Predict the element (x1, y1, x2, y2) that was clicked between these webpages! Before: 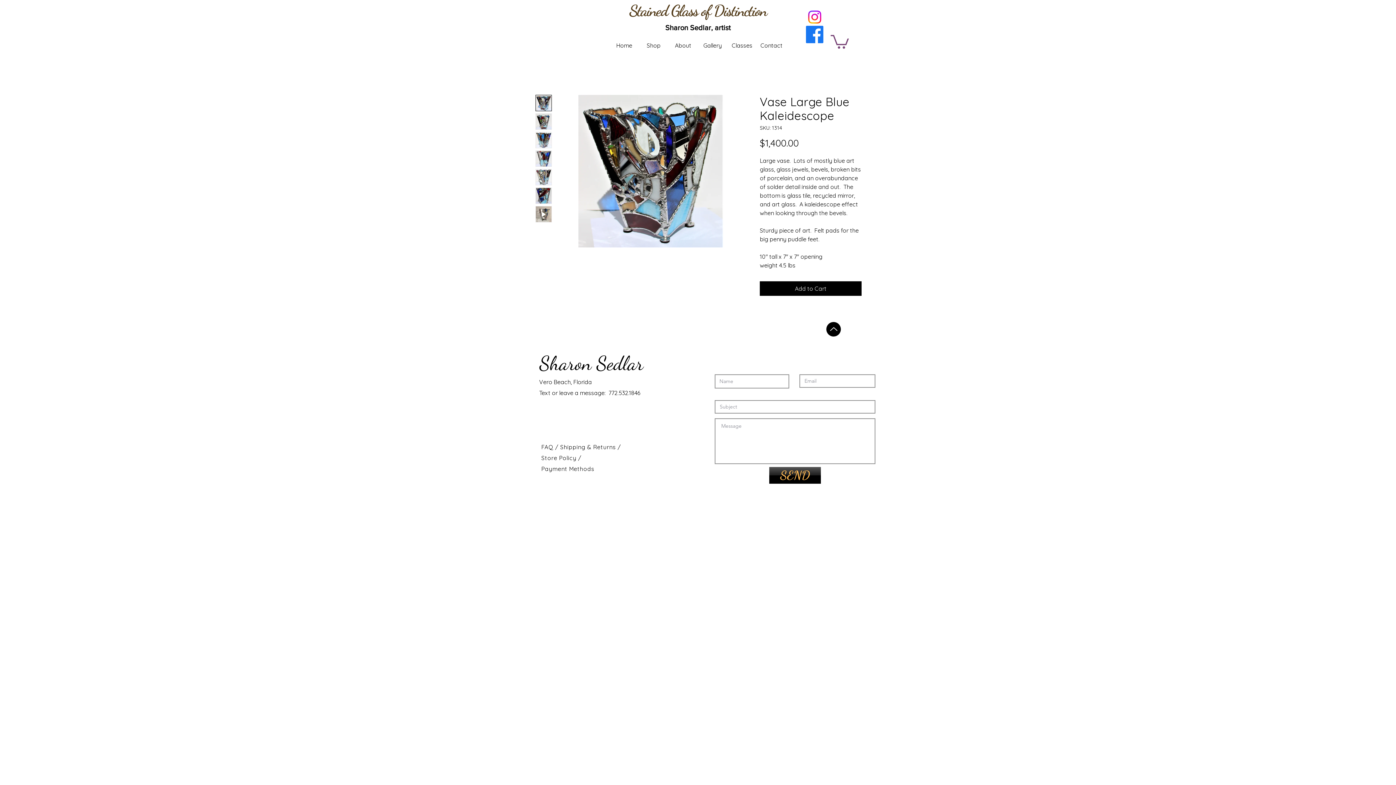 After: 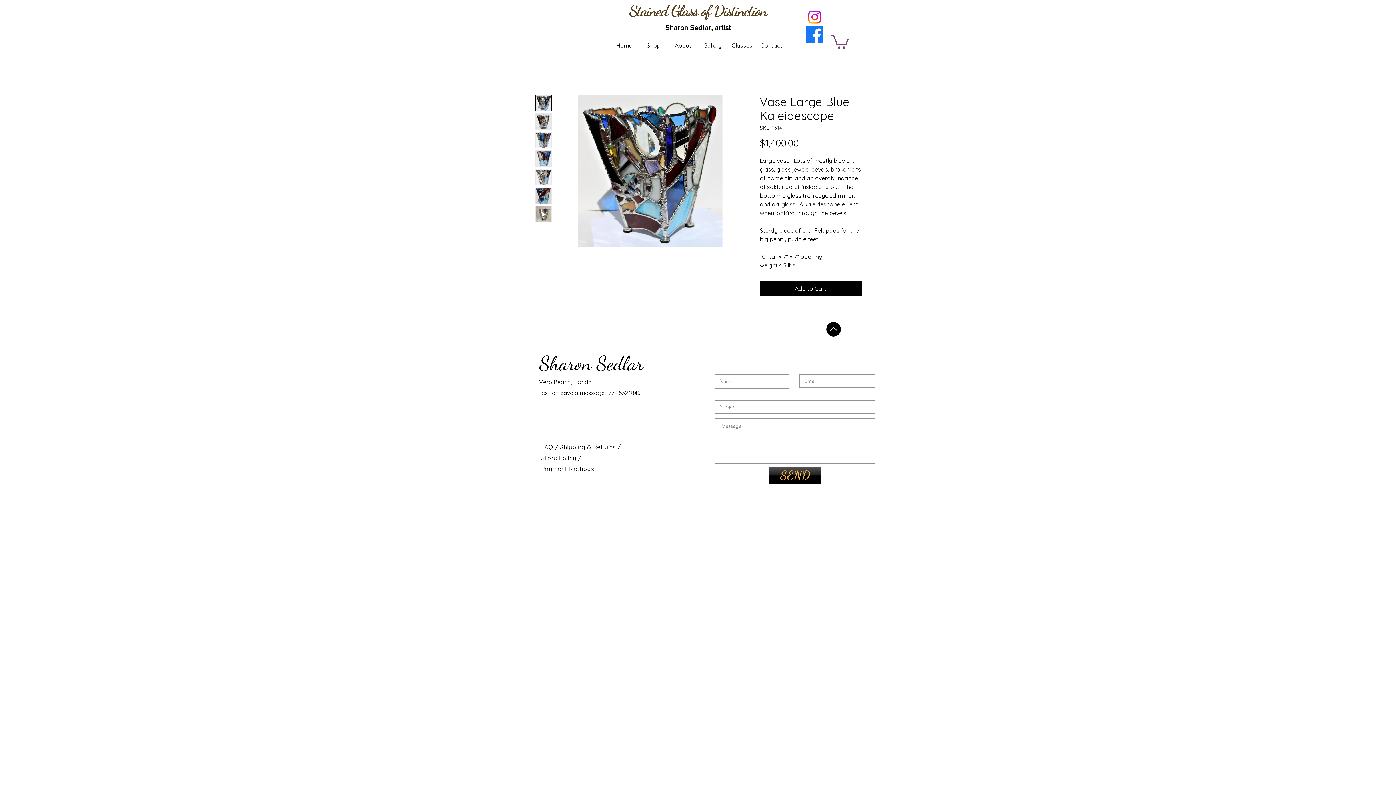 Action: bbox: (826, 322, 841, 336) label: Back to top